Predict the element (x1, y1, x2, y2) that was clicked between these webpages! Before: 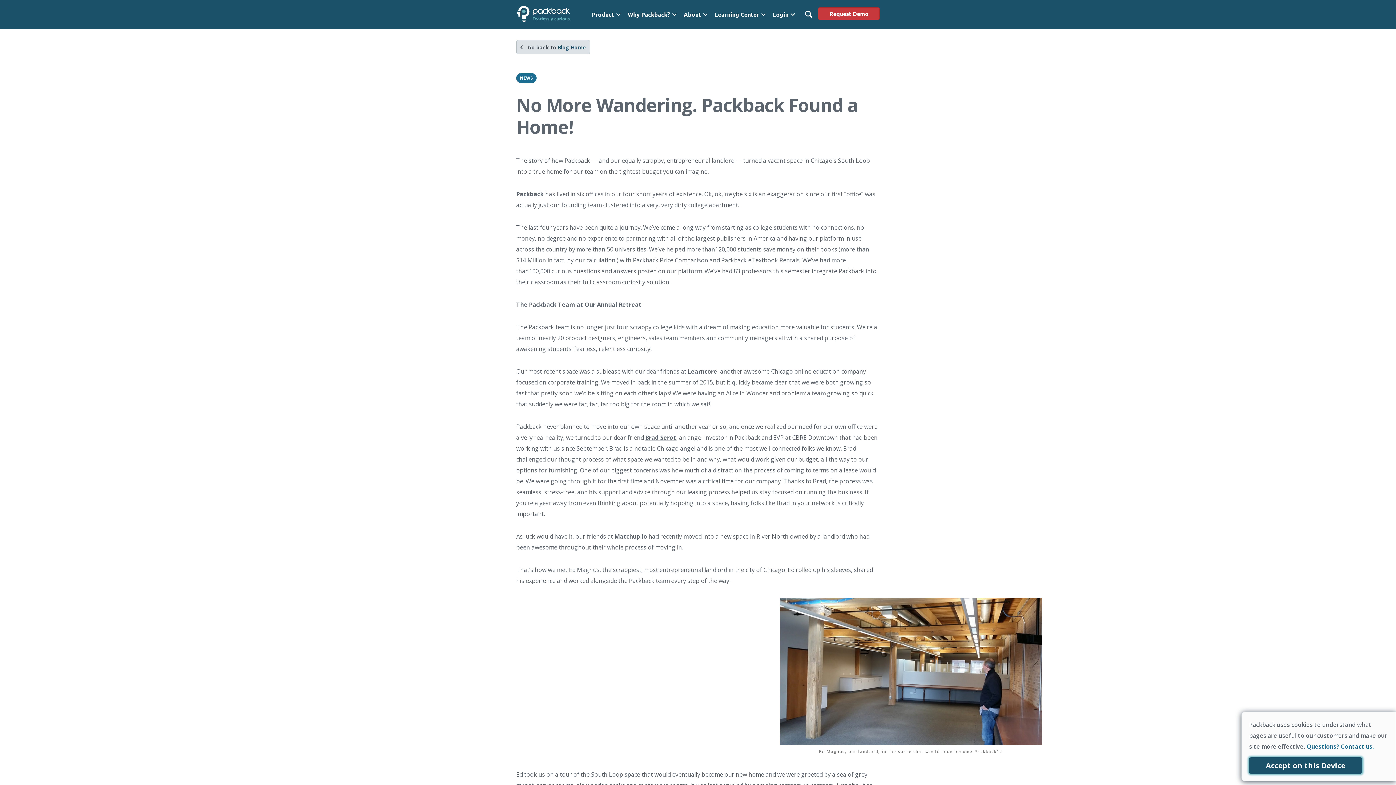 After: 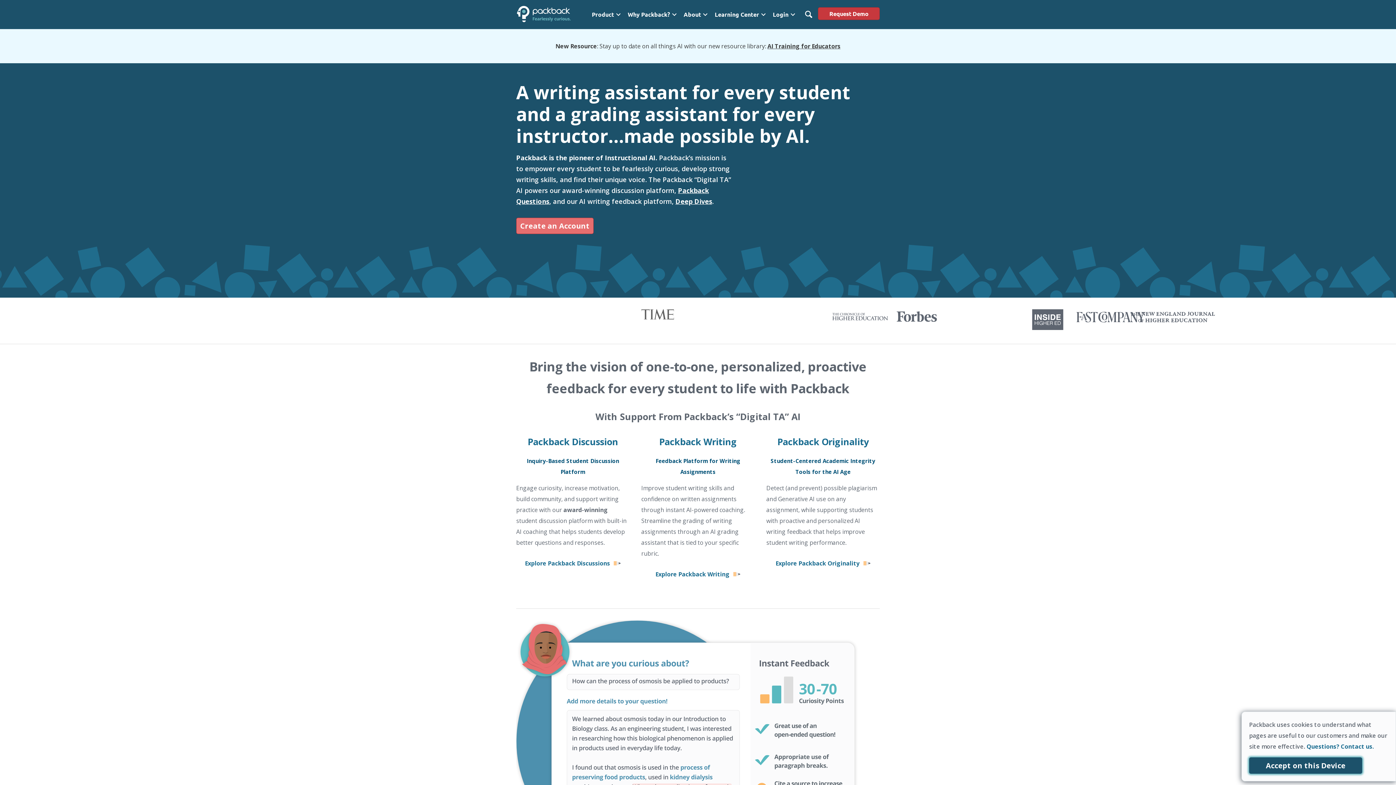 Action: bbox: (516, 190, 544, 198) label: Packback